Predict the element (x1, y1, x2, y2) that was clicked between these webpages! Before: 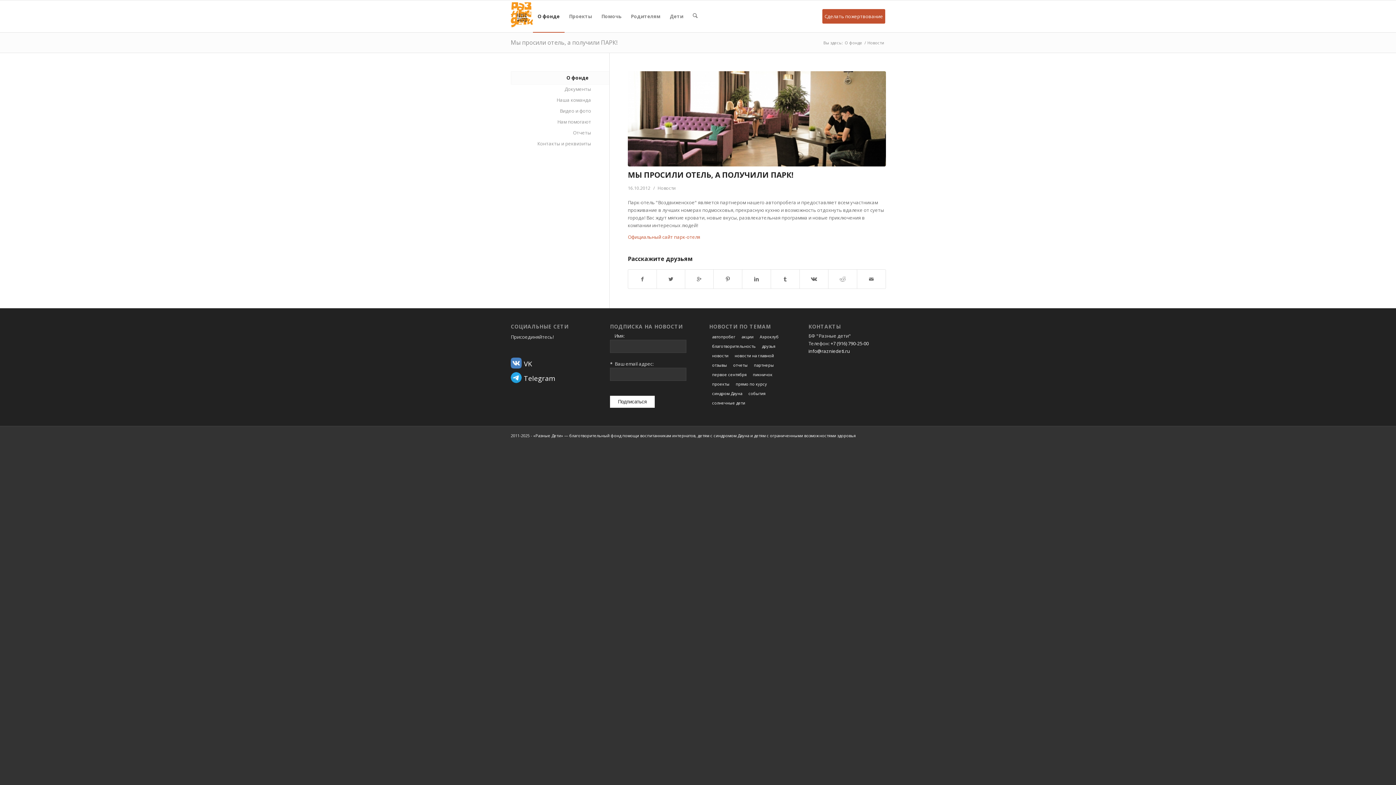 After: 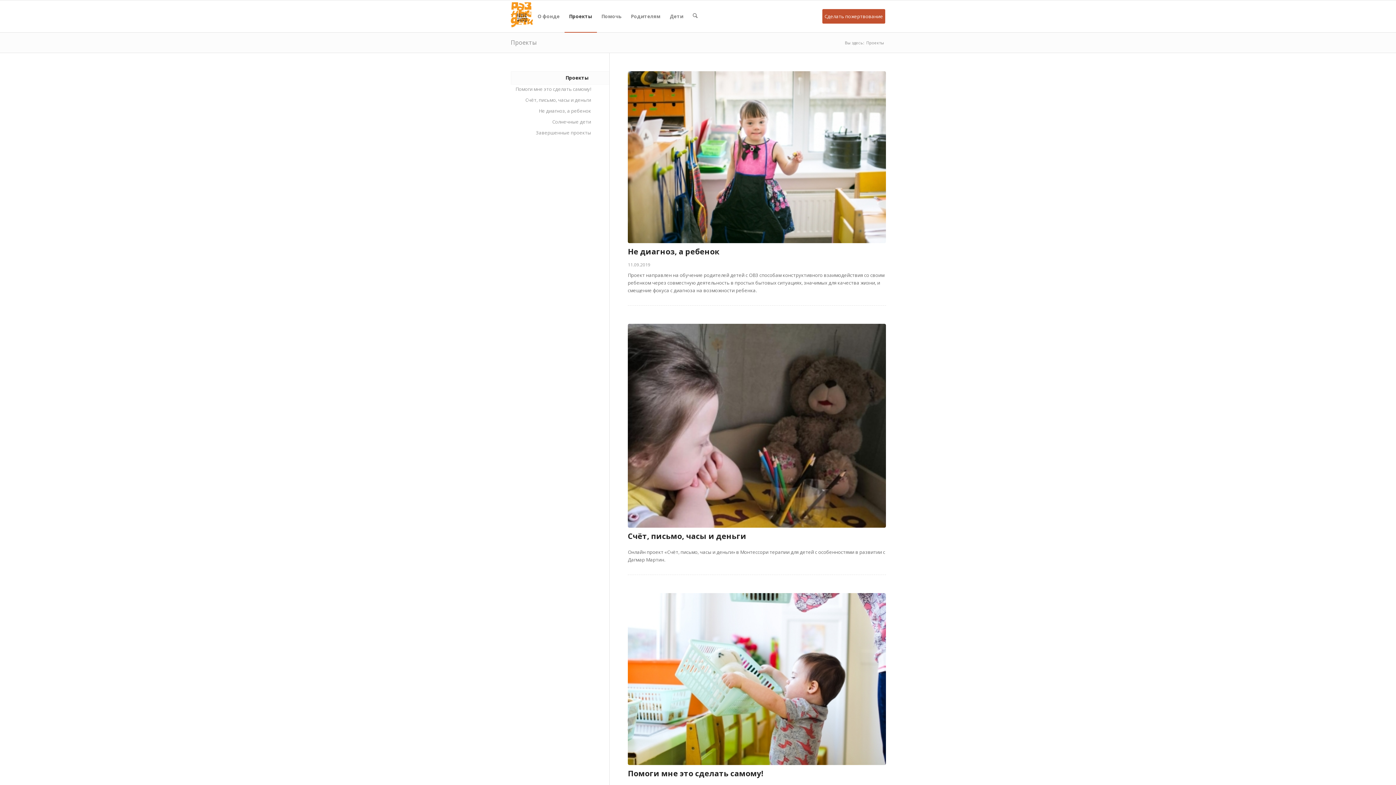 Action: bbox: (564, 0, 596, 32) label: Проекты